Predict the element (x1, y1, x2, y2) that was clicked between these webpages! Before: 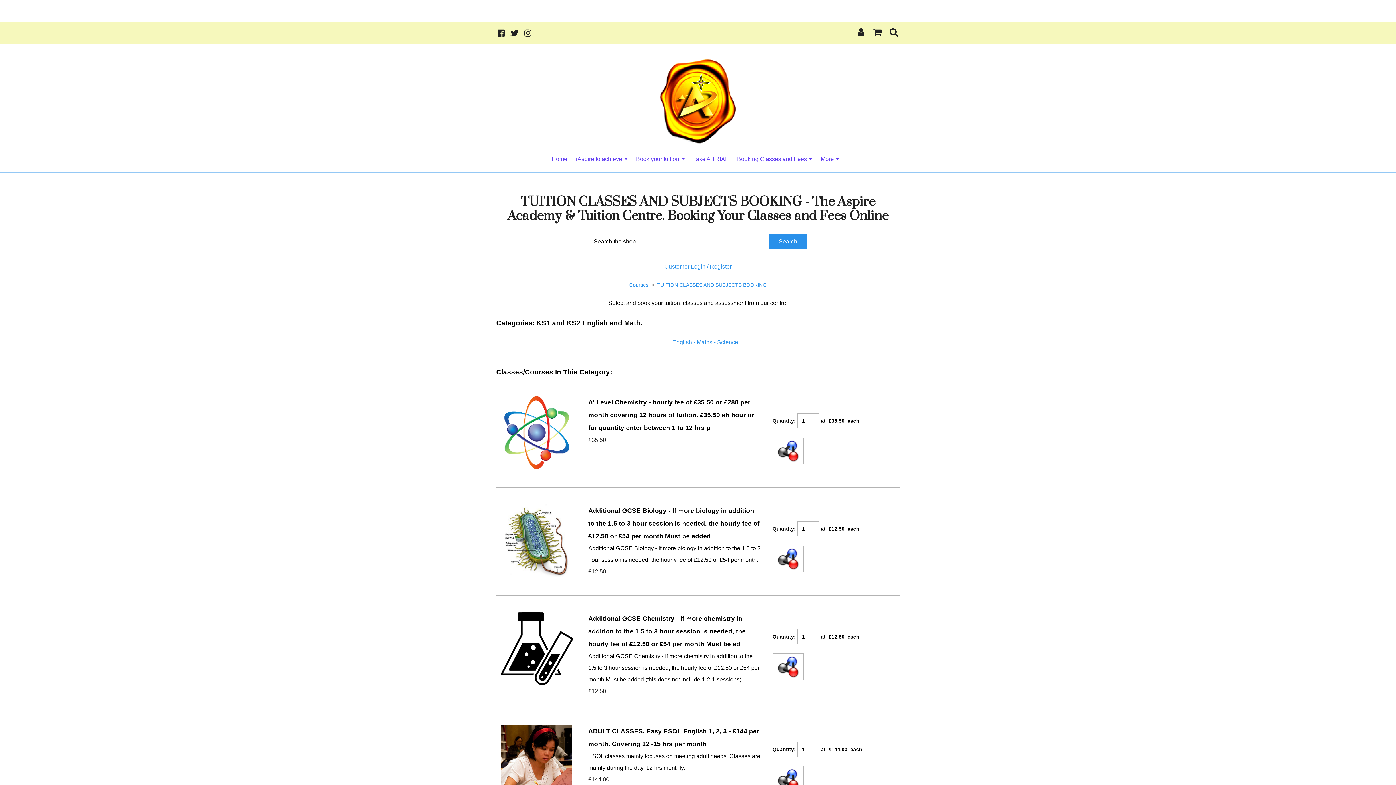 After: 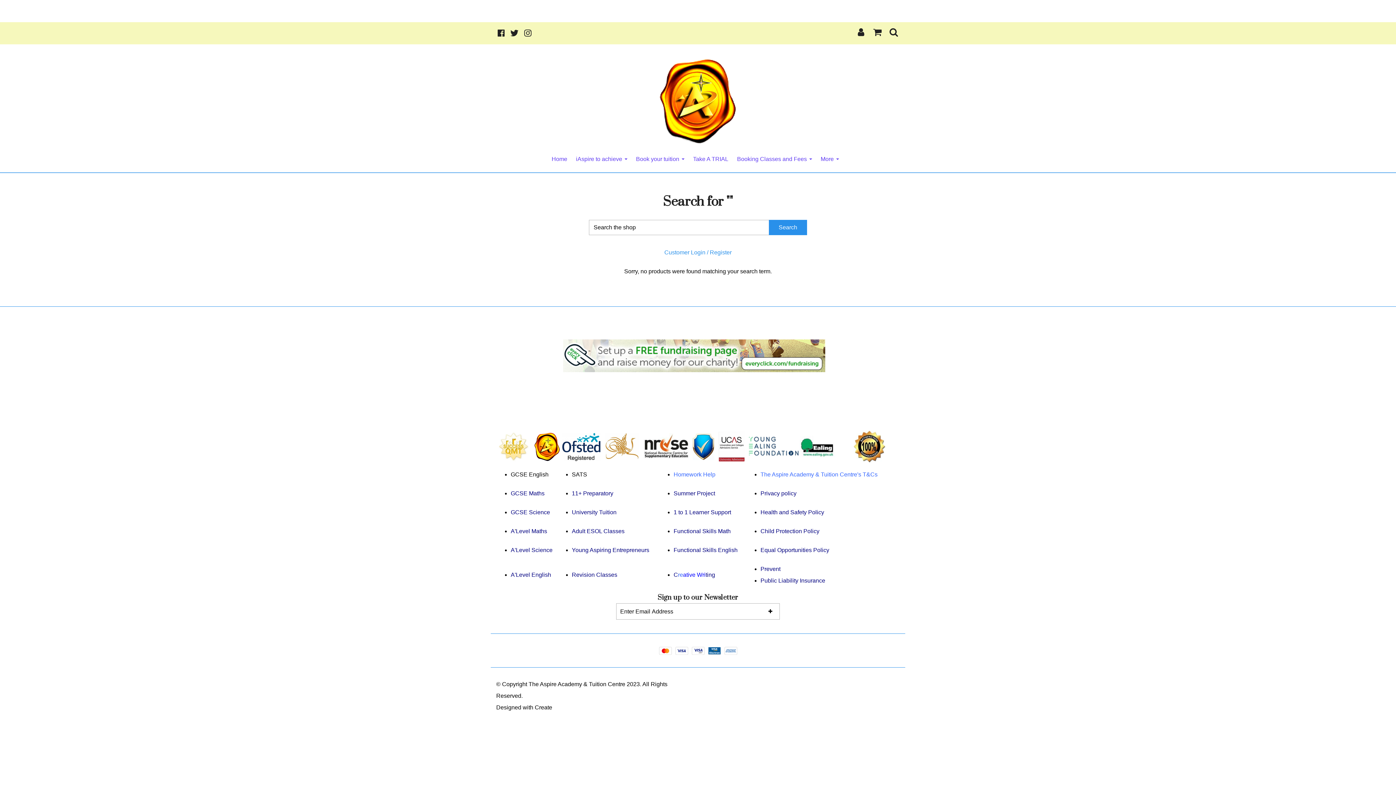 Action: label: Search bbox: (769, 234, 807, 249)